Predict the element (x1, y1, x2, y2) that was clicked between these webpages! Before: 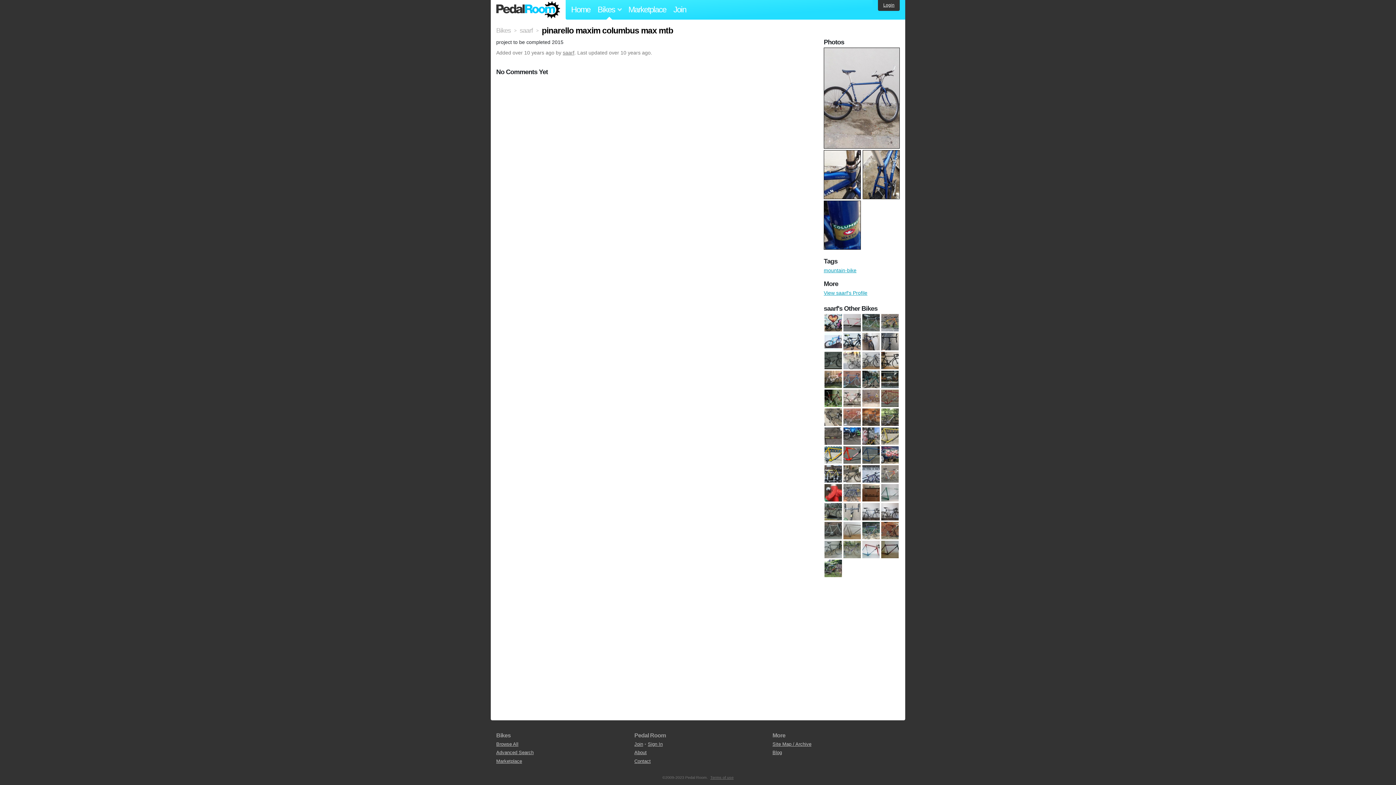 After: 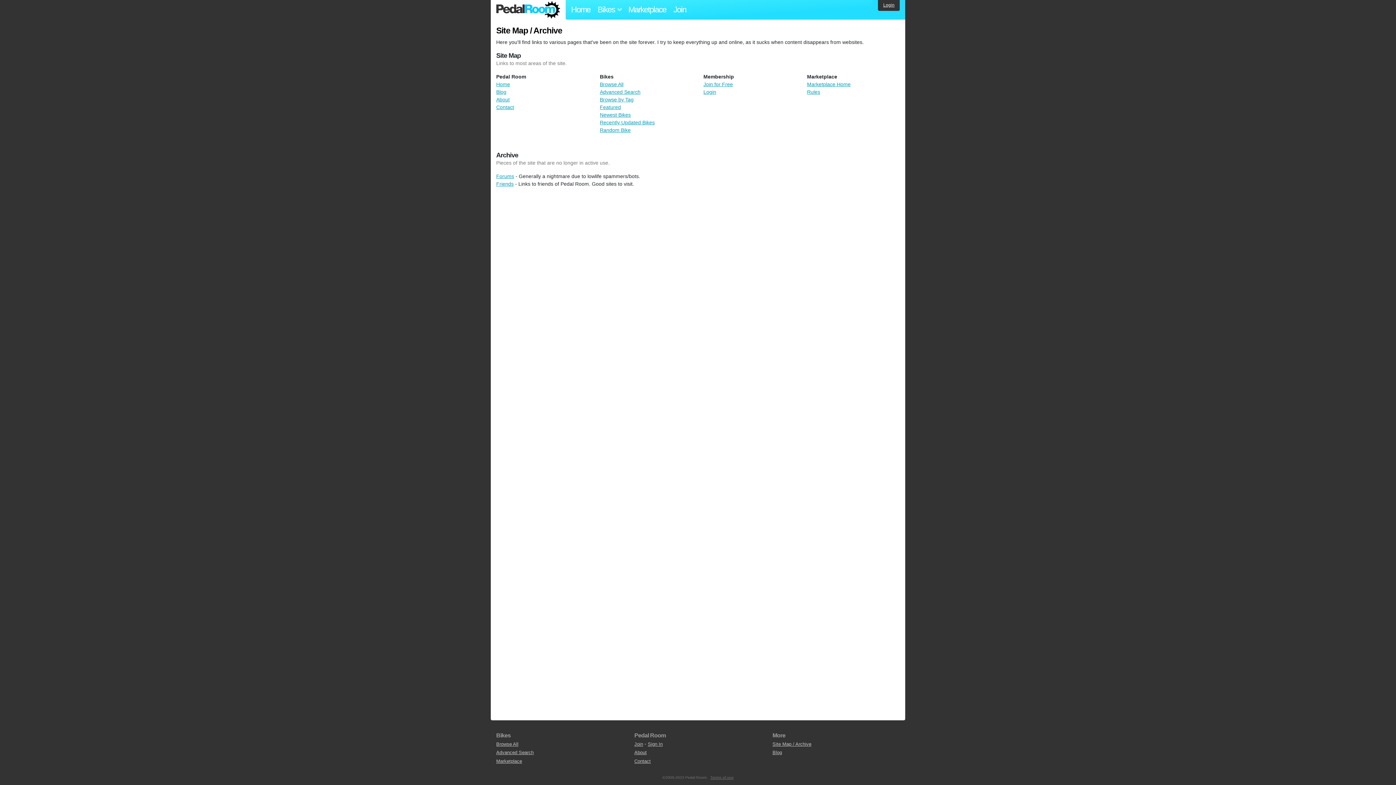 Action: label: Site Map / Archive bbox: (772, 741, 811, 747)